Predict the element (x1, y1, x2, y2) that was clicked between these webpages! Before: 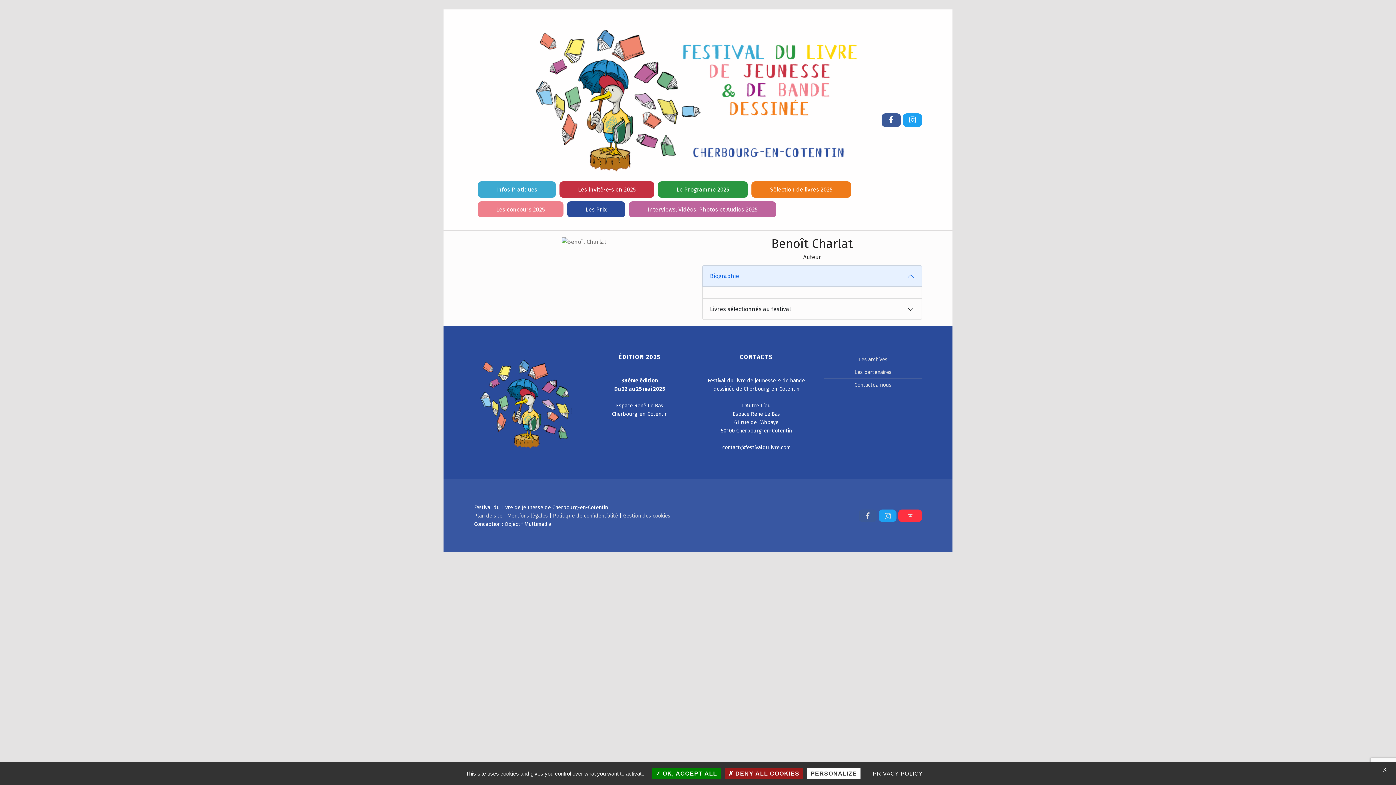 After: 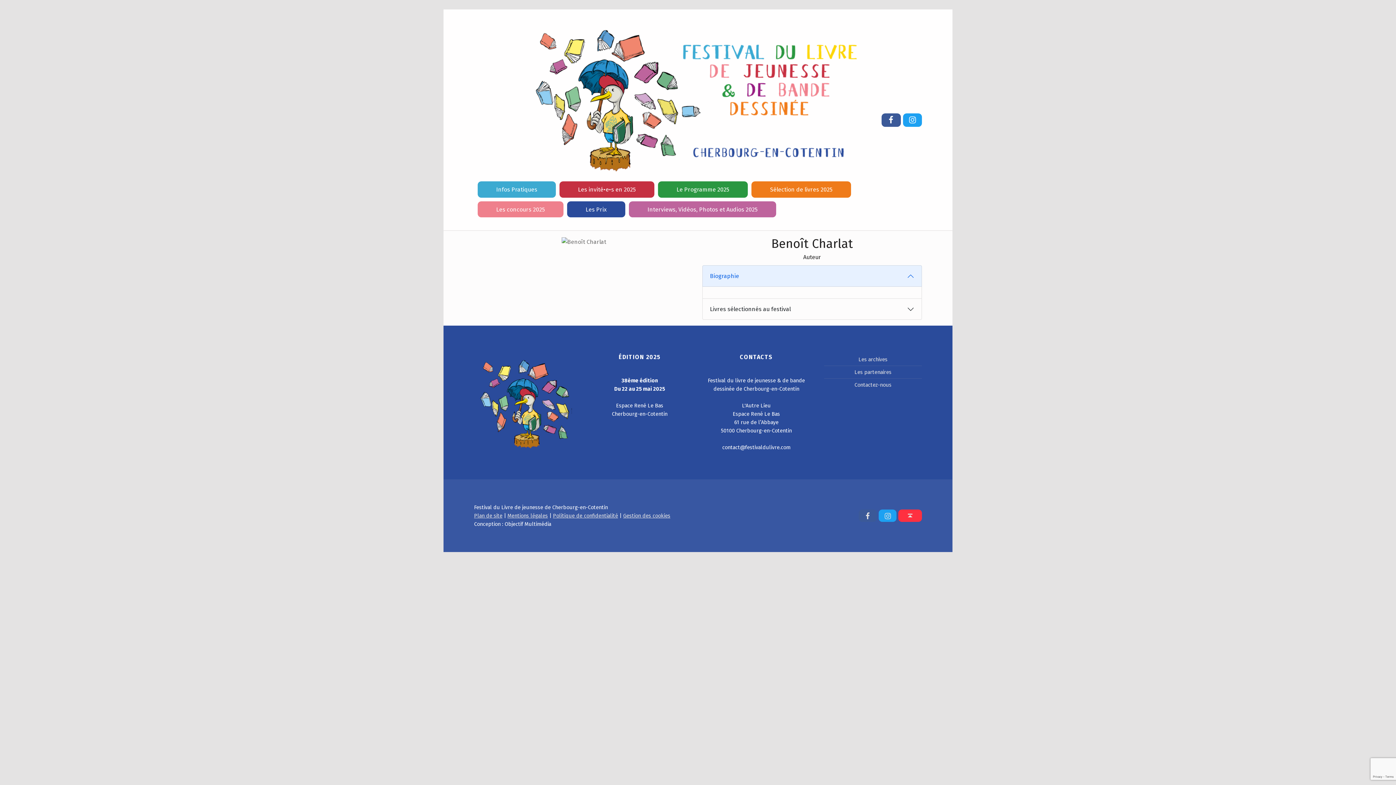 Action: bbox: (652, 768, 721, 779) label:  OK, ACCEPT ALL